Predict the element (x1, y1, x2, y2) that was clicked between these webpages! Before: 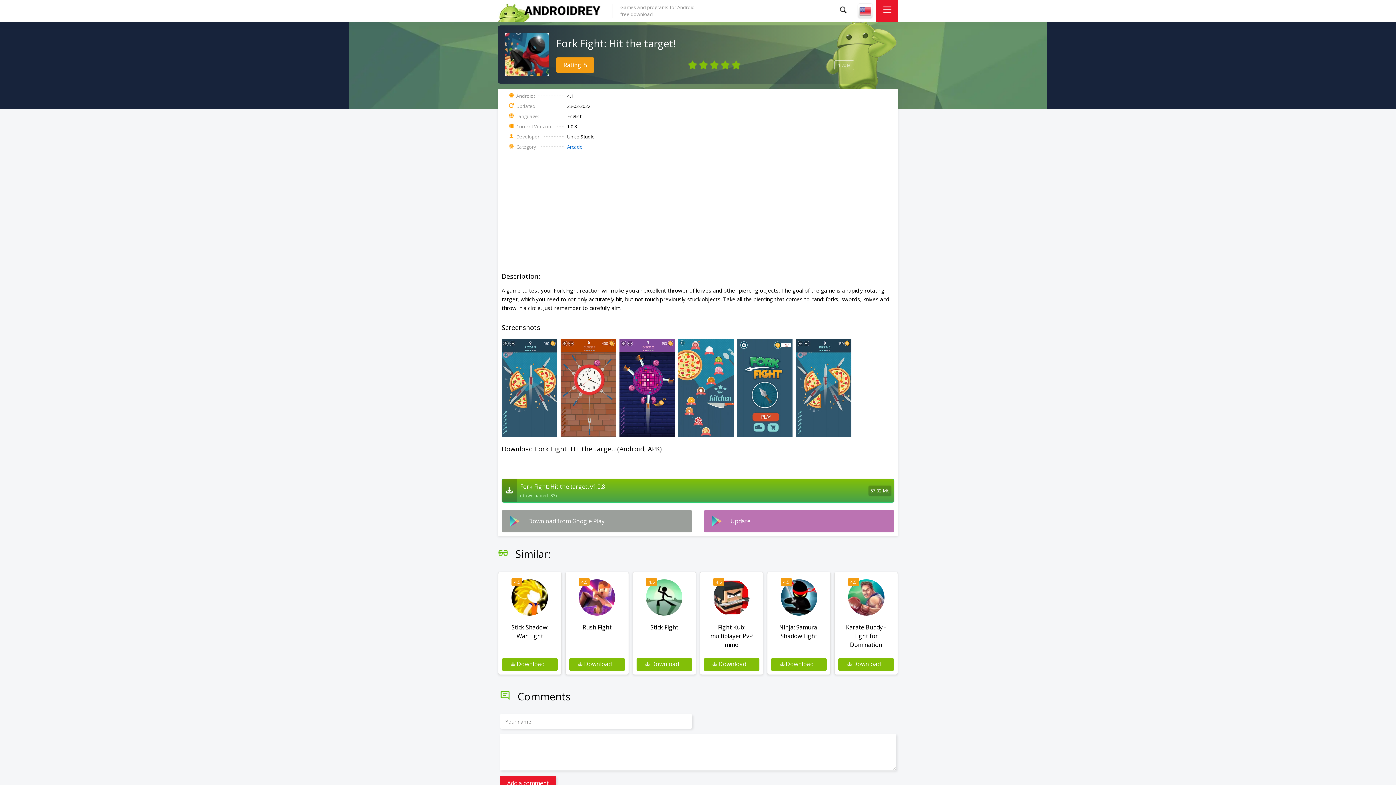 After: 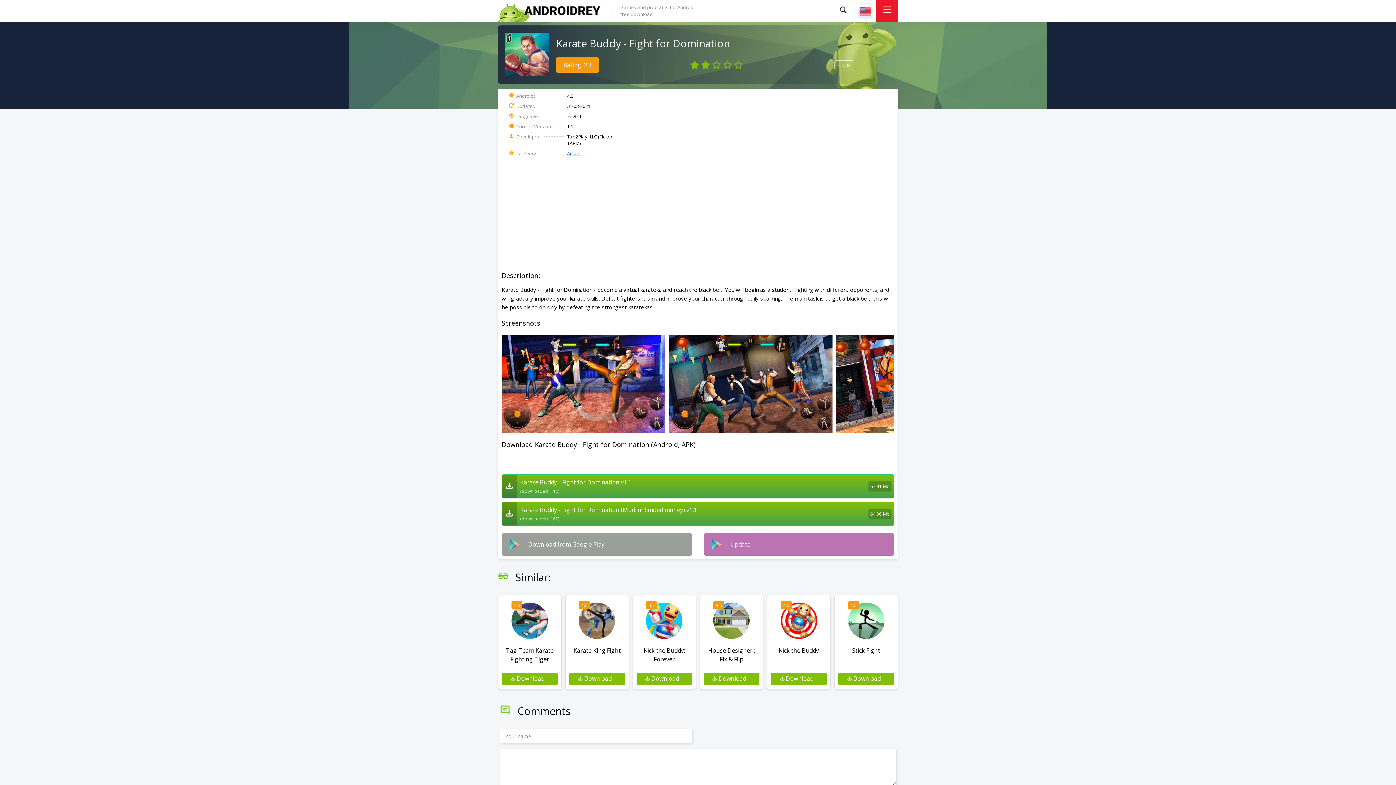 Action: bbox: (834, 572, 898, 675) label: Karate Buddy - Fight for Domination
4.5
Download